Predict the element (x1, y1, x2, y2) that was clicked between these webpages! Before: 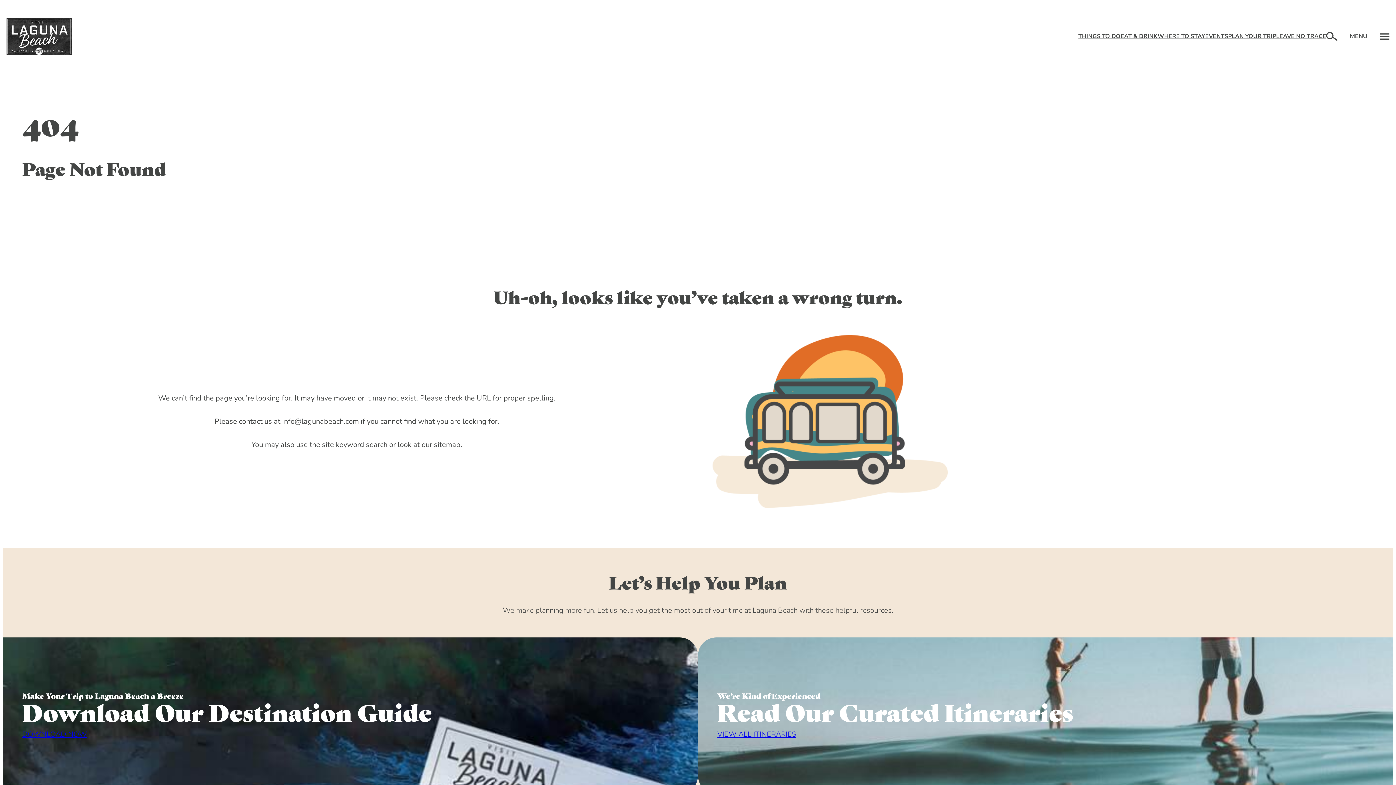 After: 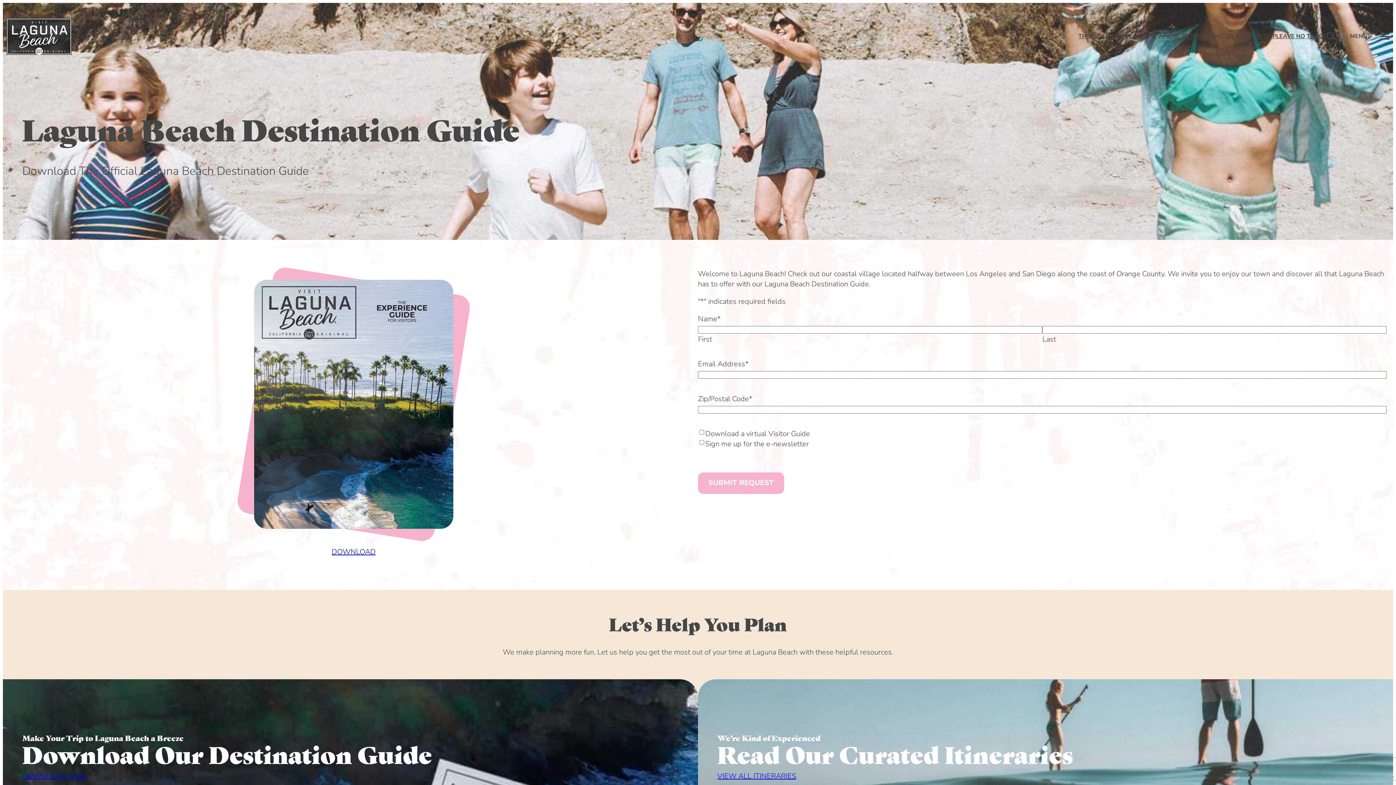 Action: bbox: (22, 729, 87, 740) label: DOWNLOAD NOW